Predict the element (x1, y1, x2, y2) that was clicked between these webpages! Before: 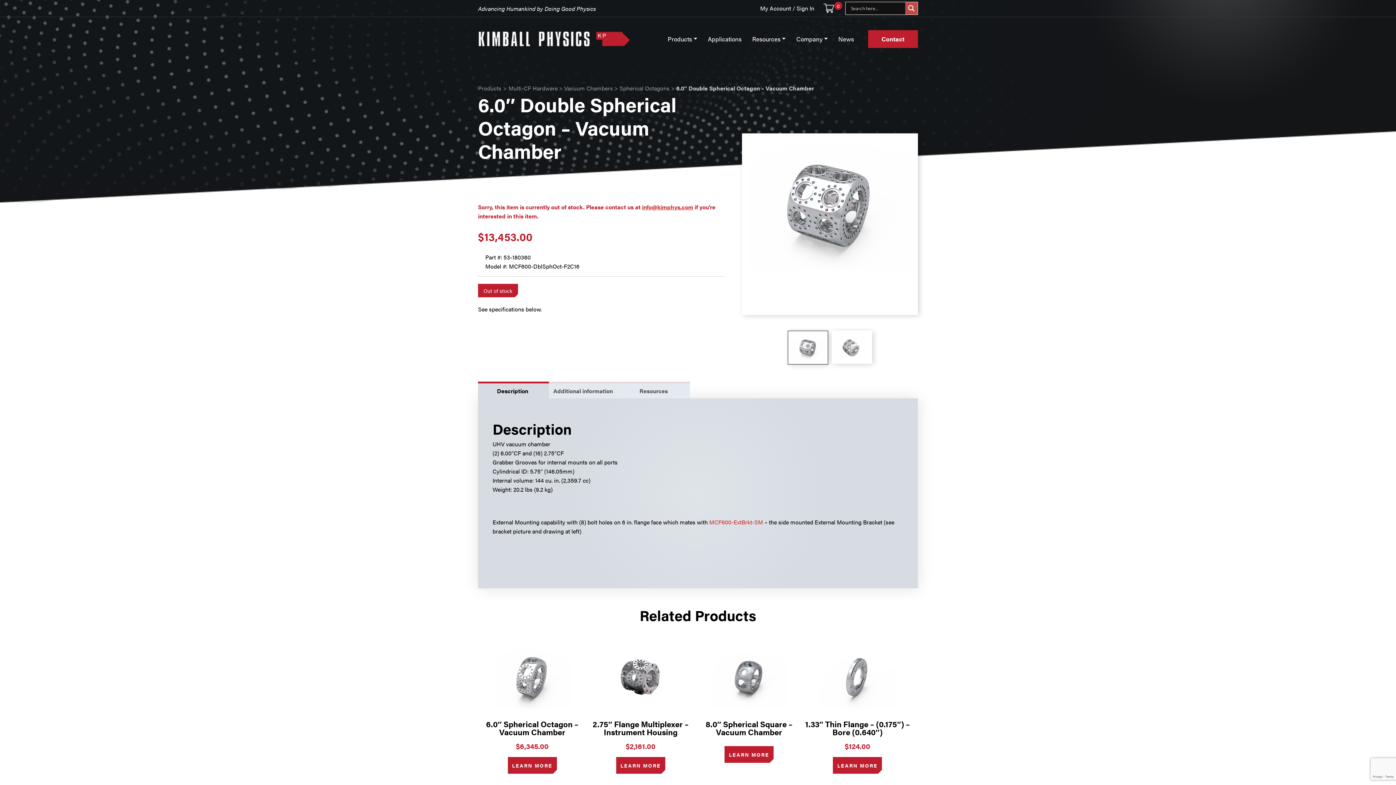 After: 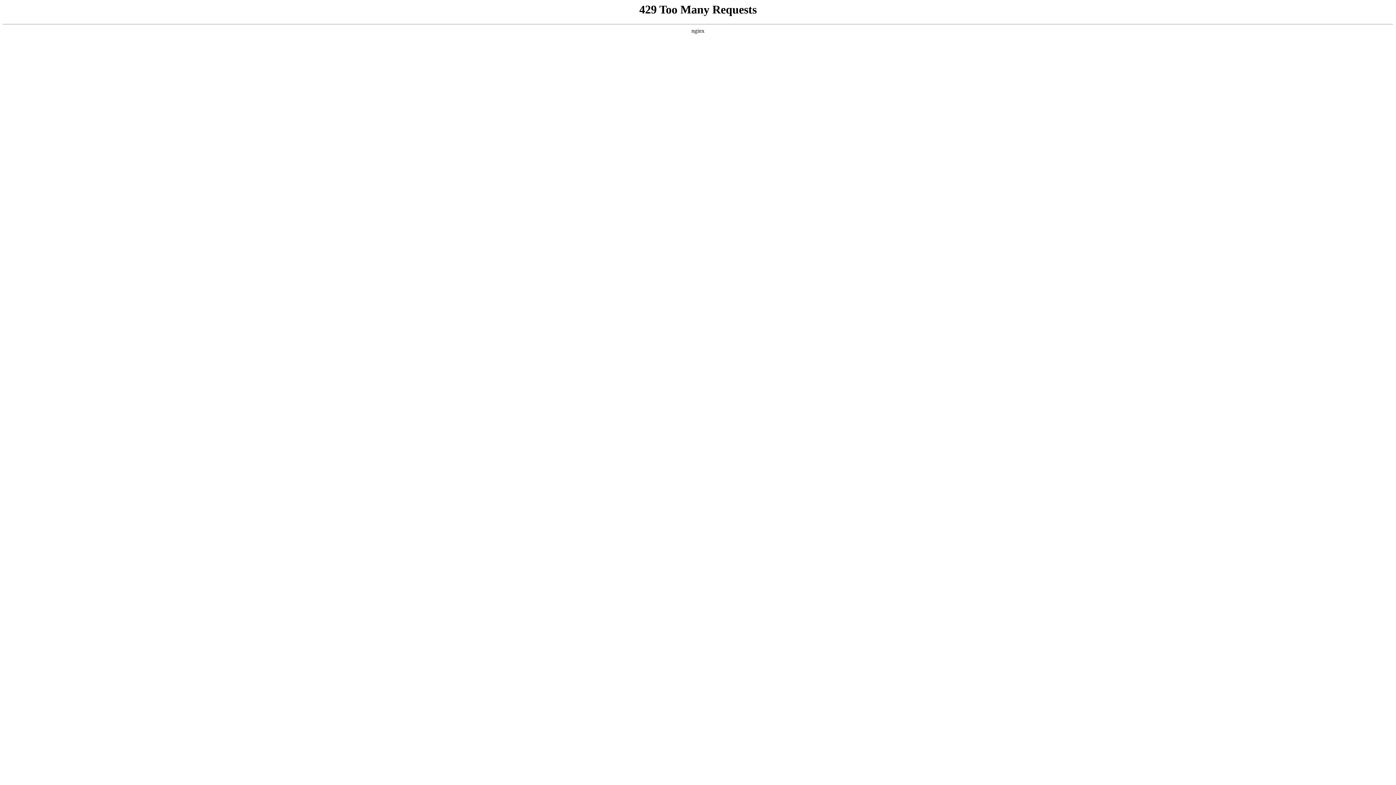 Action: label: Applications bbox: (704, 32, 745, 45)